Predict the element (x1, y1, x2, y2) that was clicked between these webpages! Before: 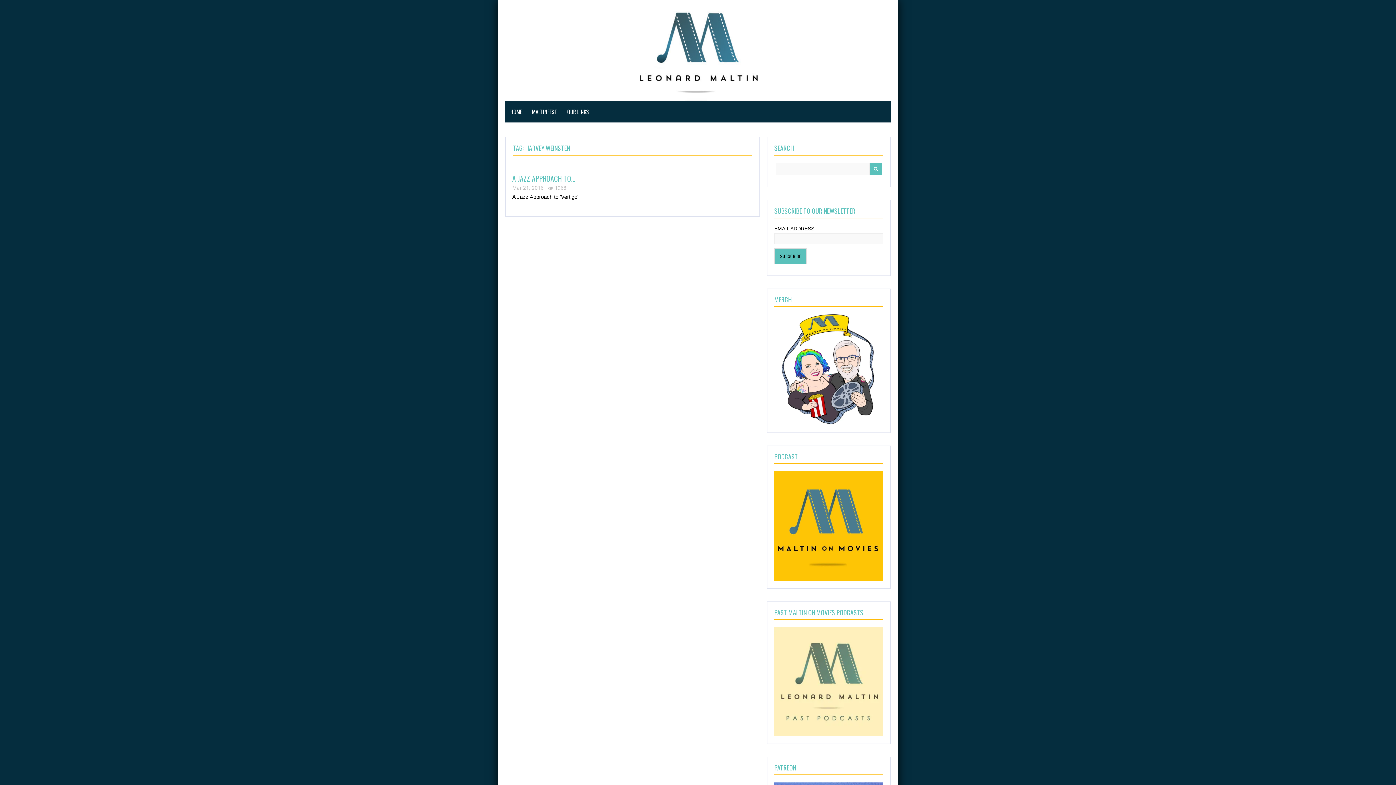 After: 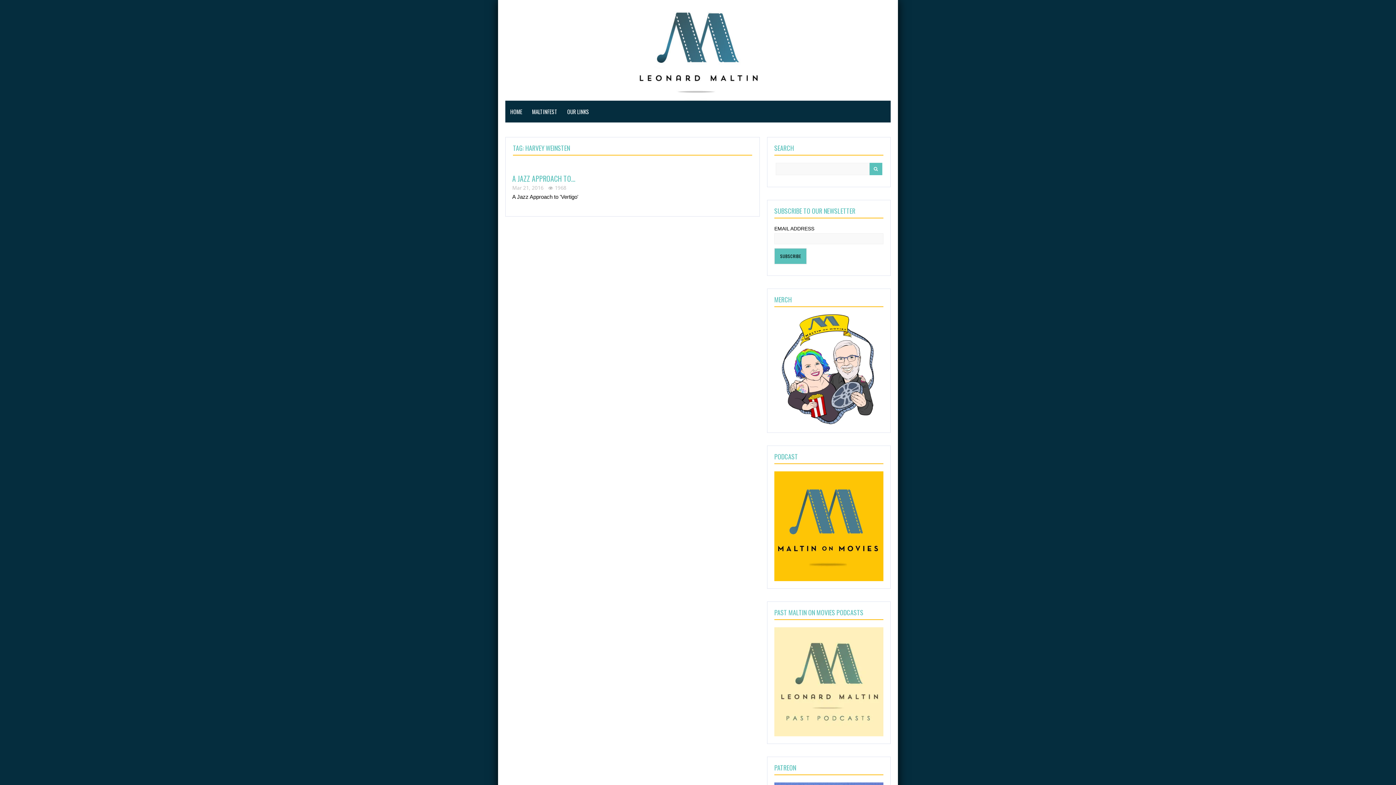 Action: bbox: (774, 314, 883, 425)